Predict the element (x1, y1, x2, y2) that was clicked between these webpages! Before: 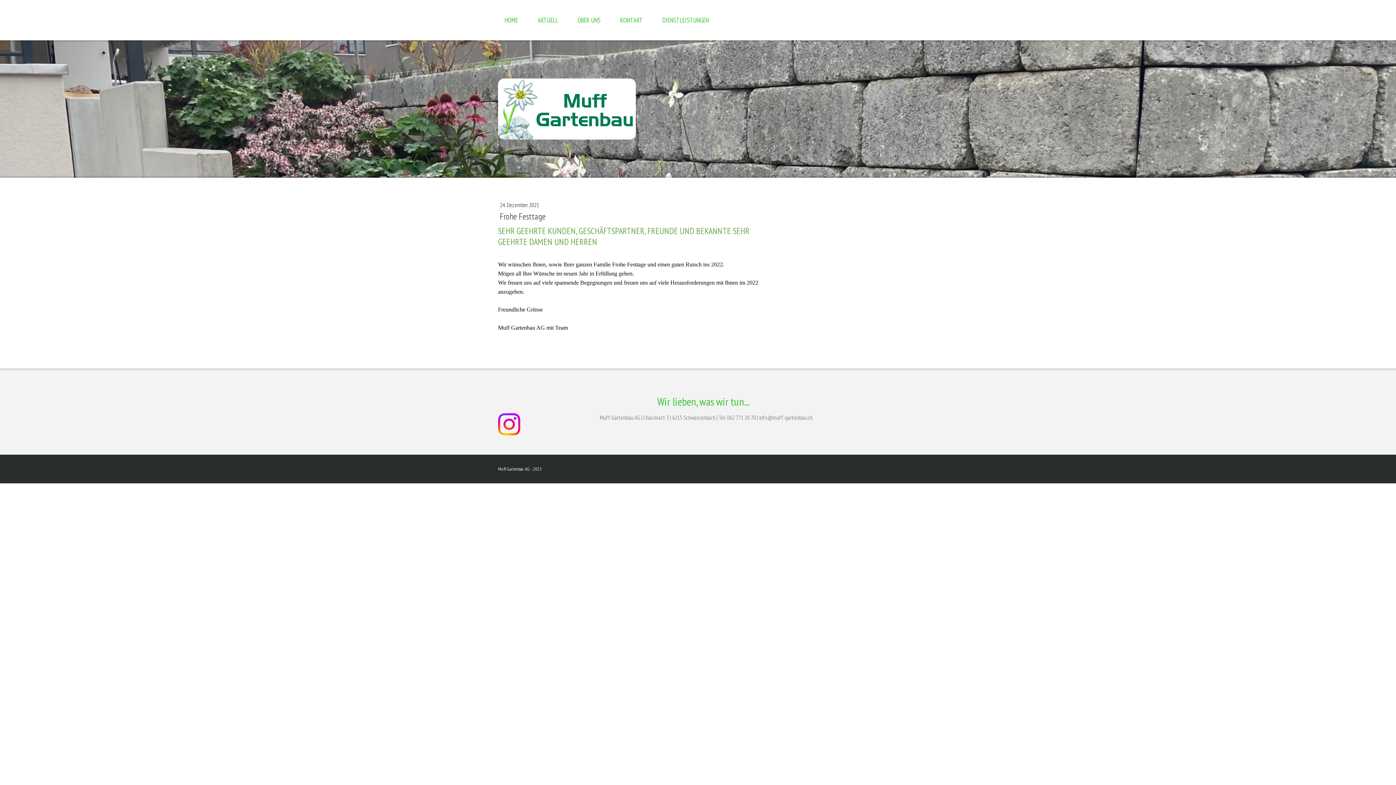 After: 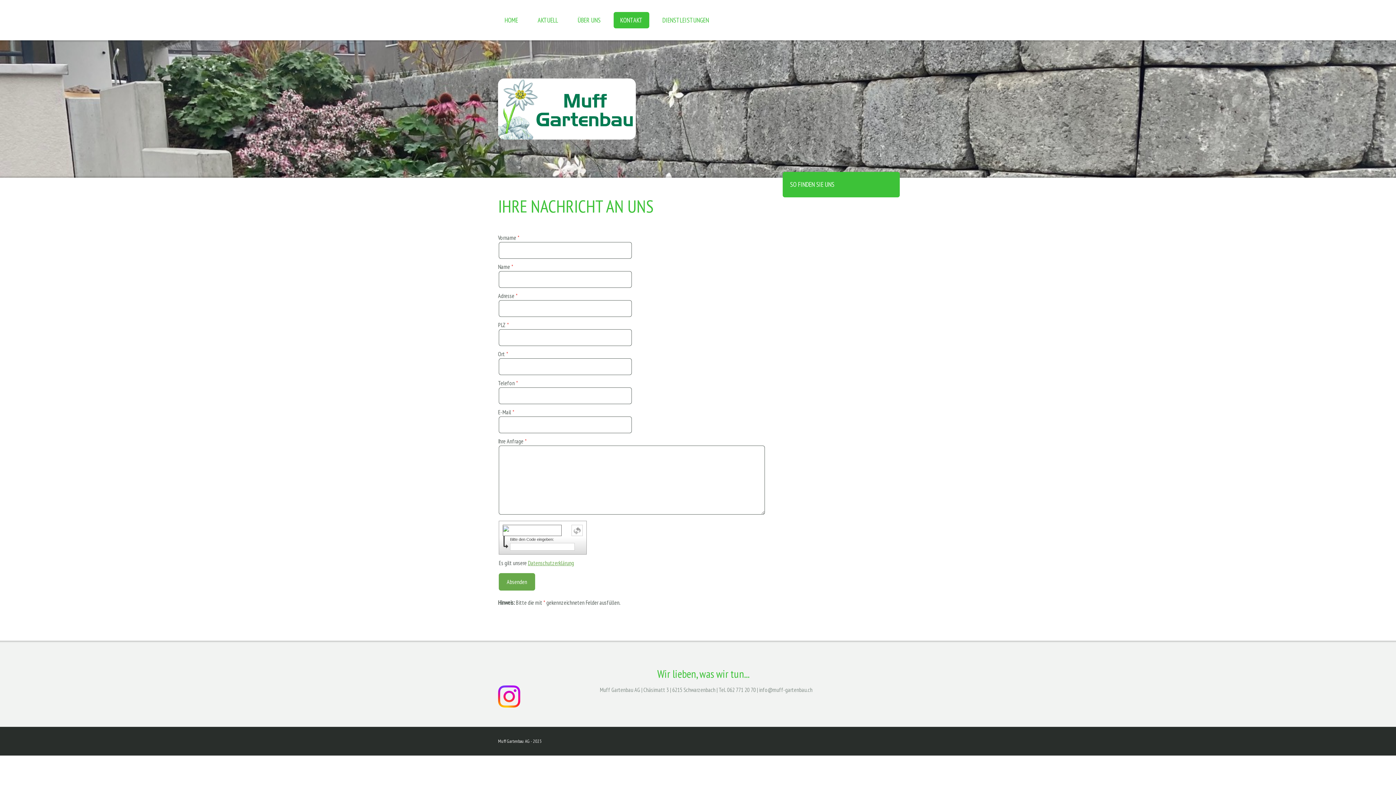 Action: bbox: (613, 12, 649, 28) label: KONTAKT